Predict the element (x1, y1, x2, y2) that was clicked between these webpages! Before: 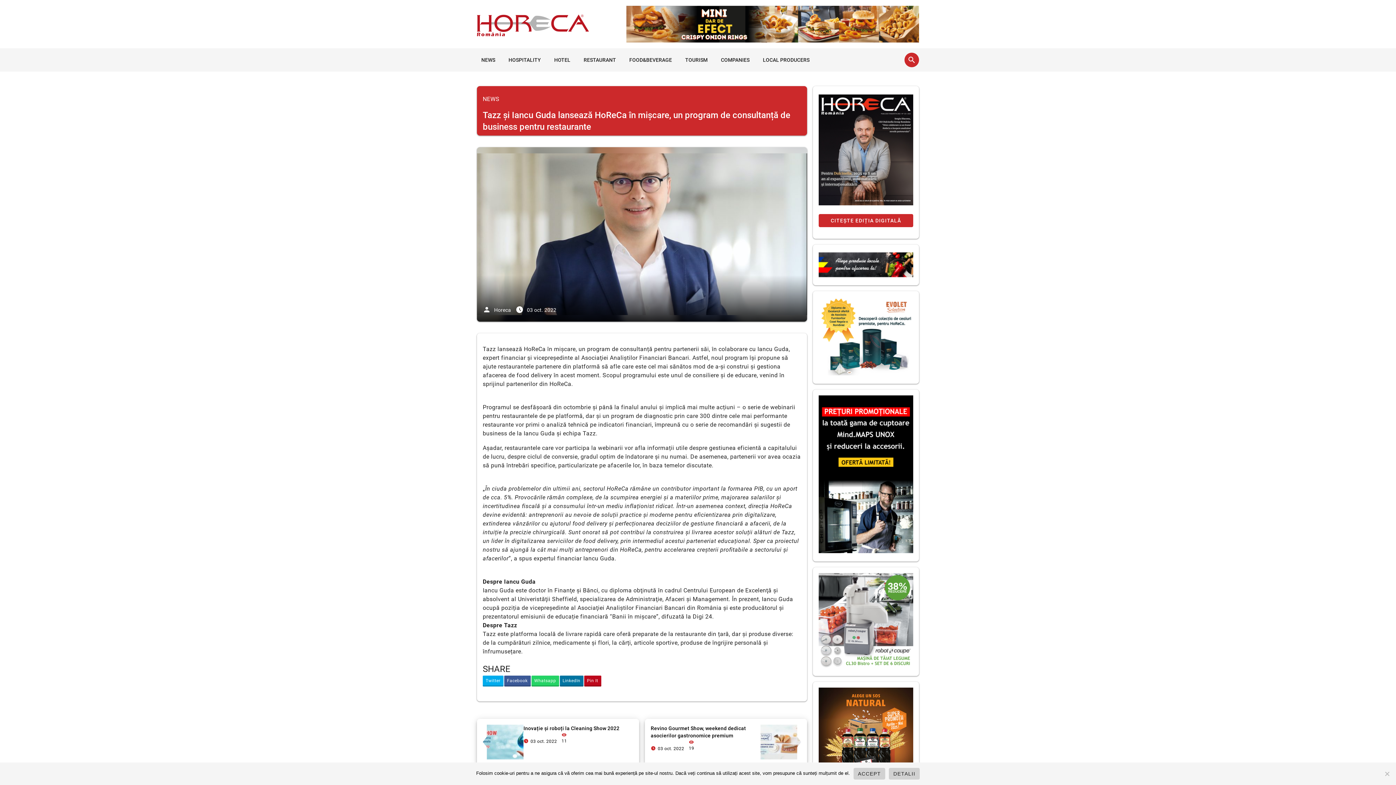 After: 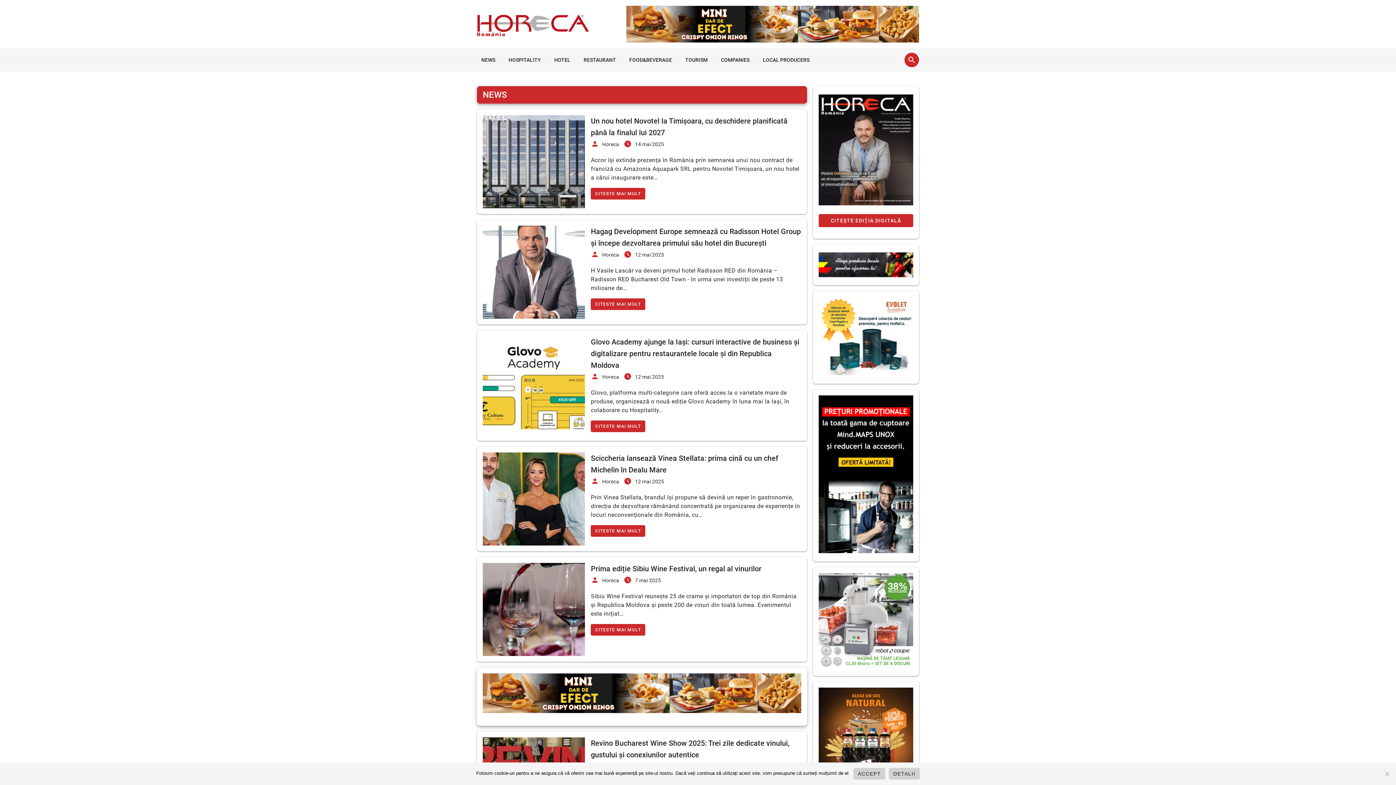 Action: bbox: (477, 48, 499, 71) label: NEWS